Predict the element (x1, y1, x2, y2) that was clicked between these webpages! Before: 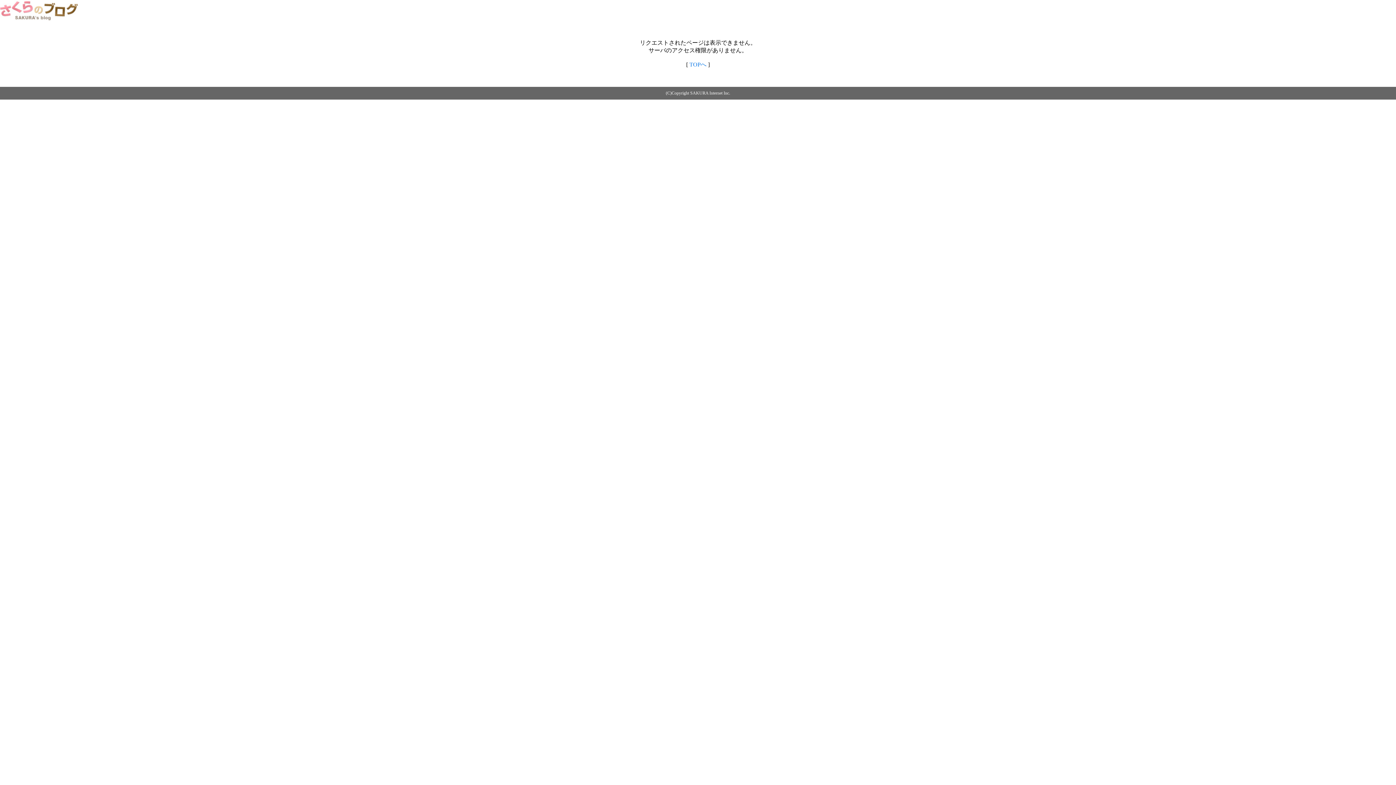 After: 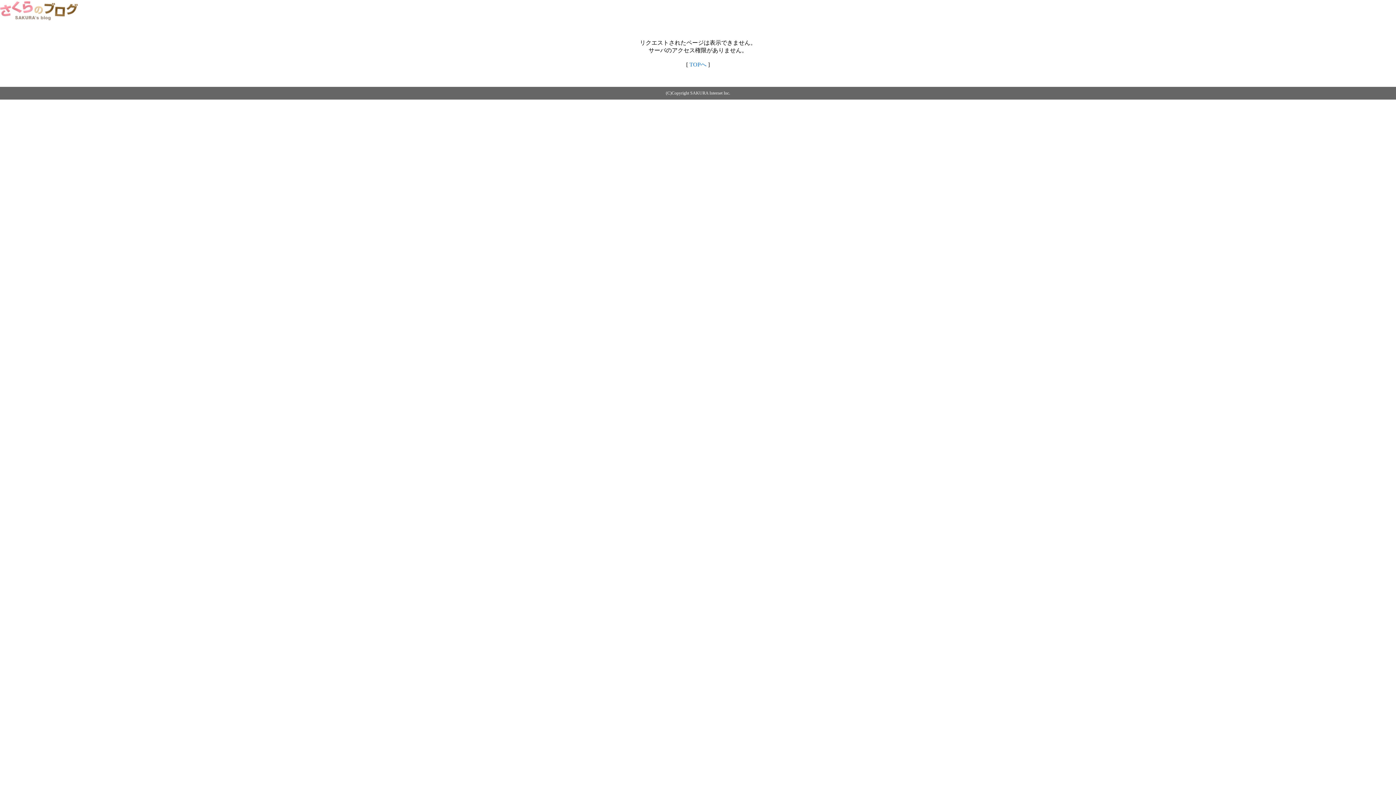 Action: bbox: (0, 14, 79, 20)